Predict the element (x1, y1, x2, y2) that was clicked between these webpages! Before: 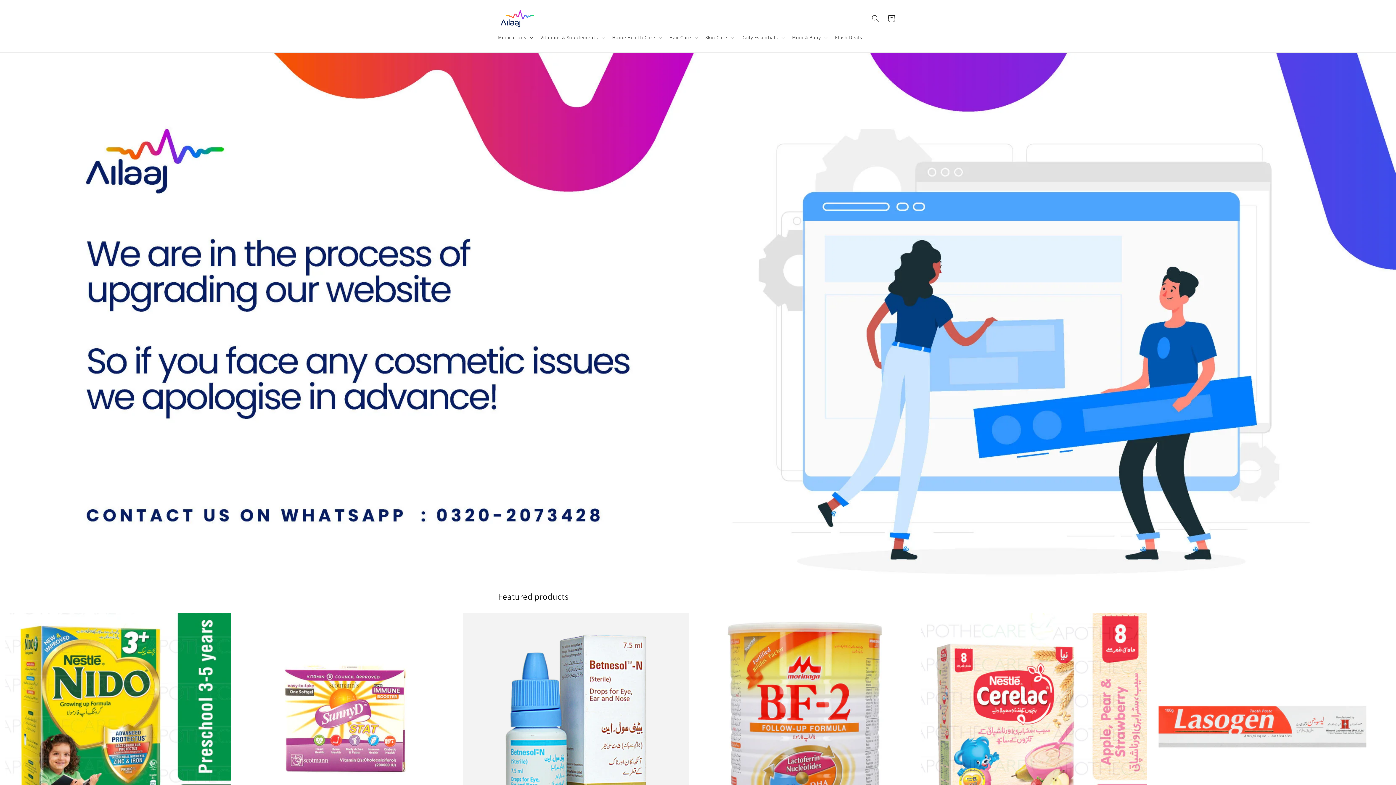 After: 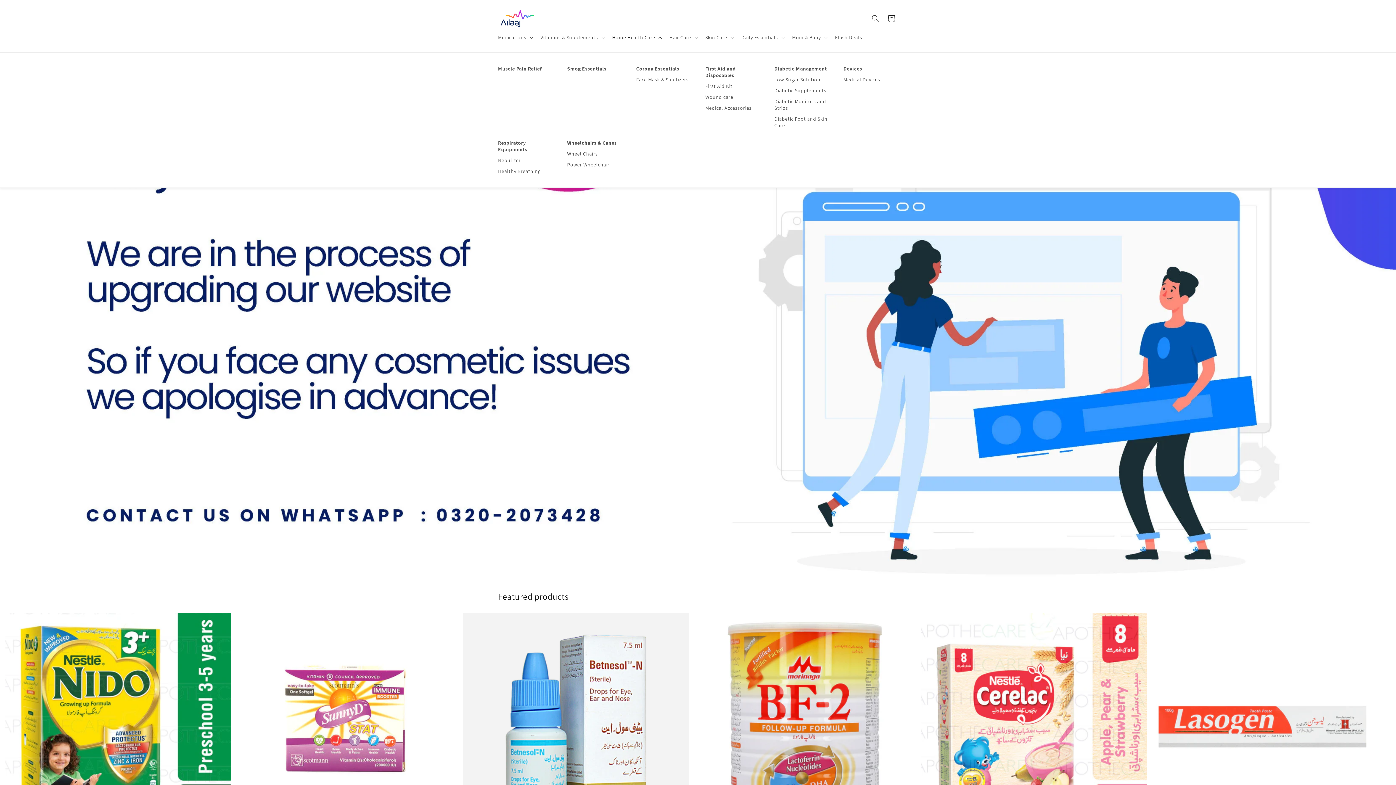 Action: label: Home Health Care bbox: (607, 29, 665, 45)